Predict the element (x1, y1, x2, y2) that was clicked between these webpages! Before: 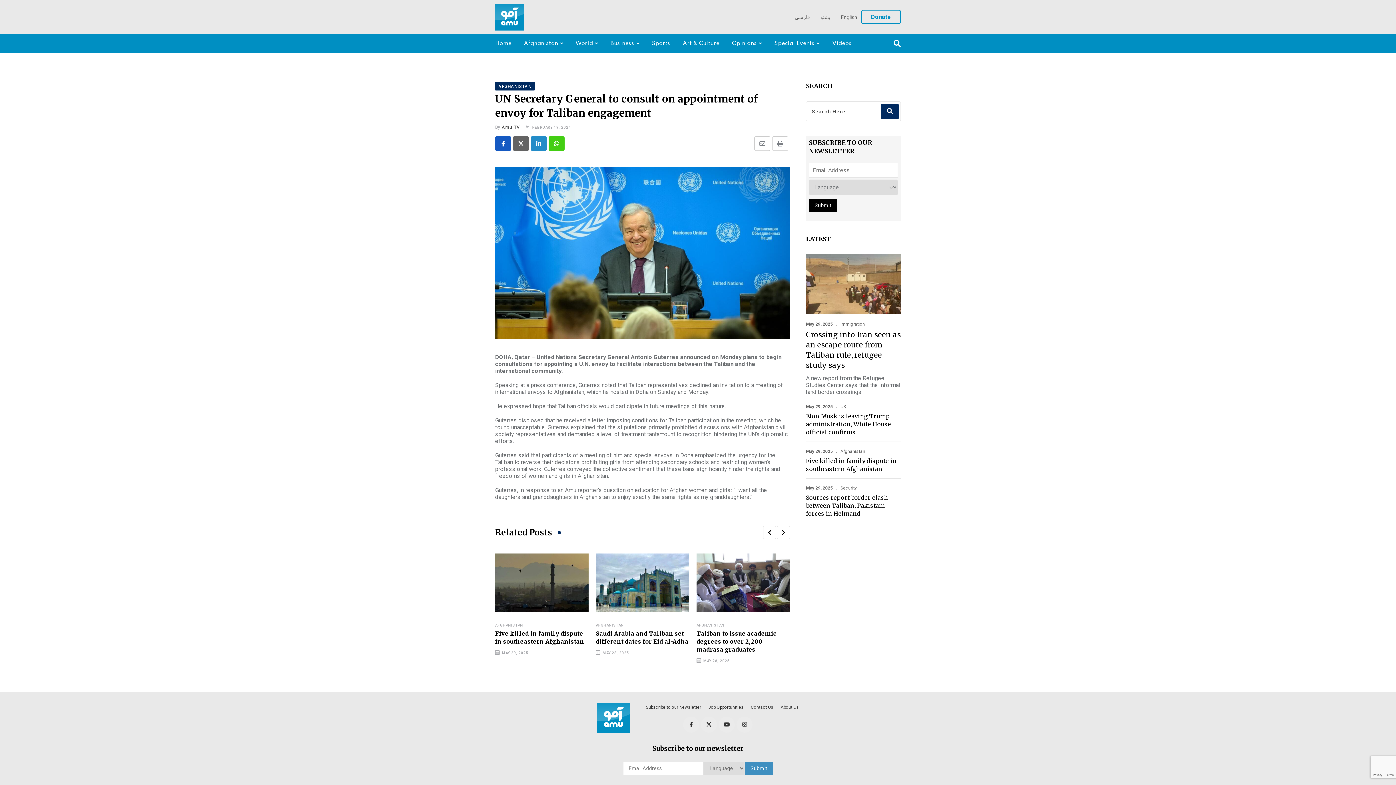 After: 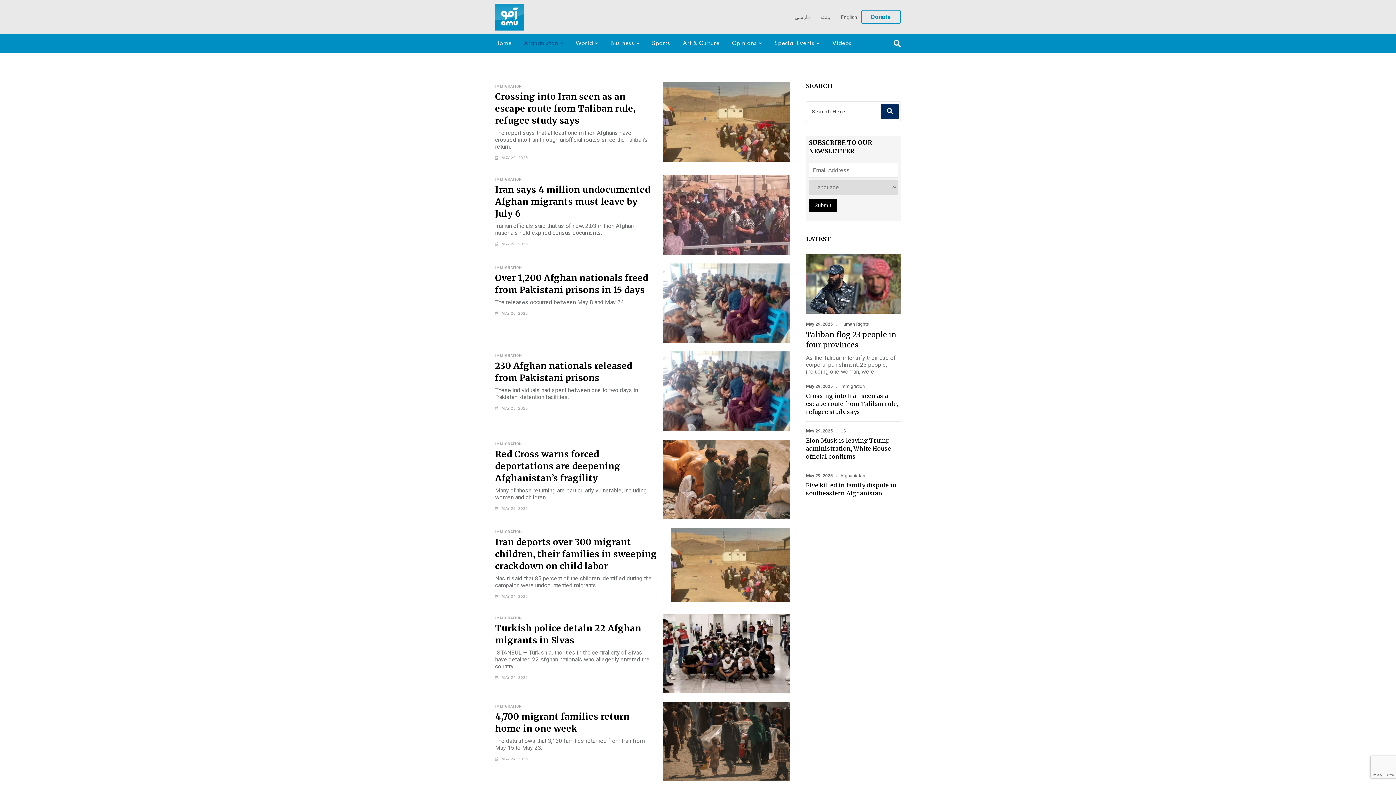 Action: label: Immigration bbox: (840, 321, 865, 326)